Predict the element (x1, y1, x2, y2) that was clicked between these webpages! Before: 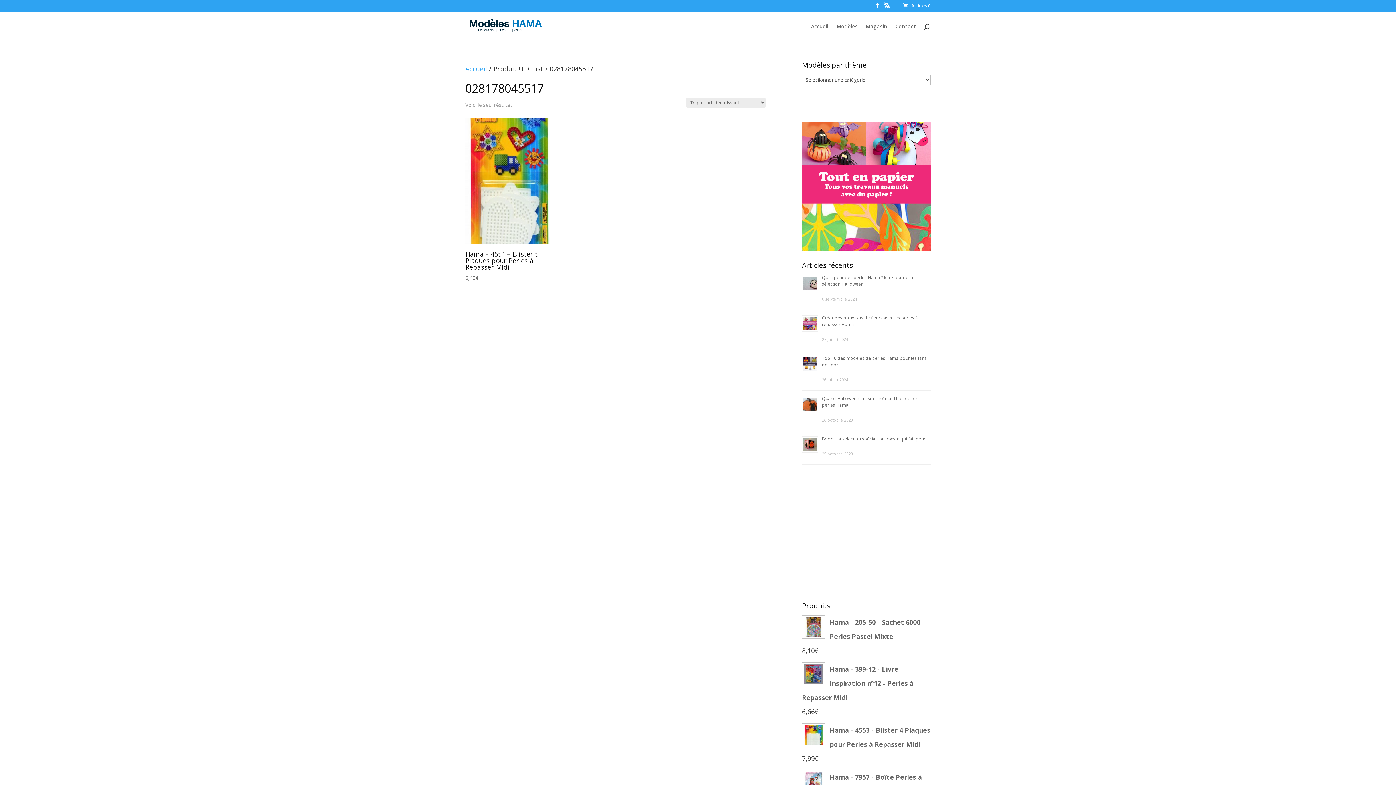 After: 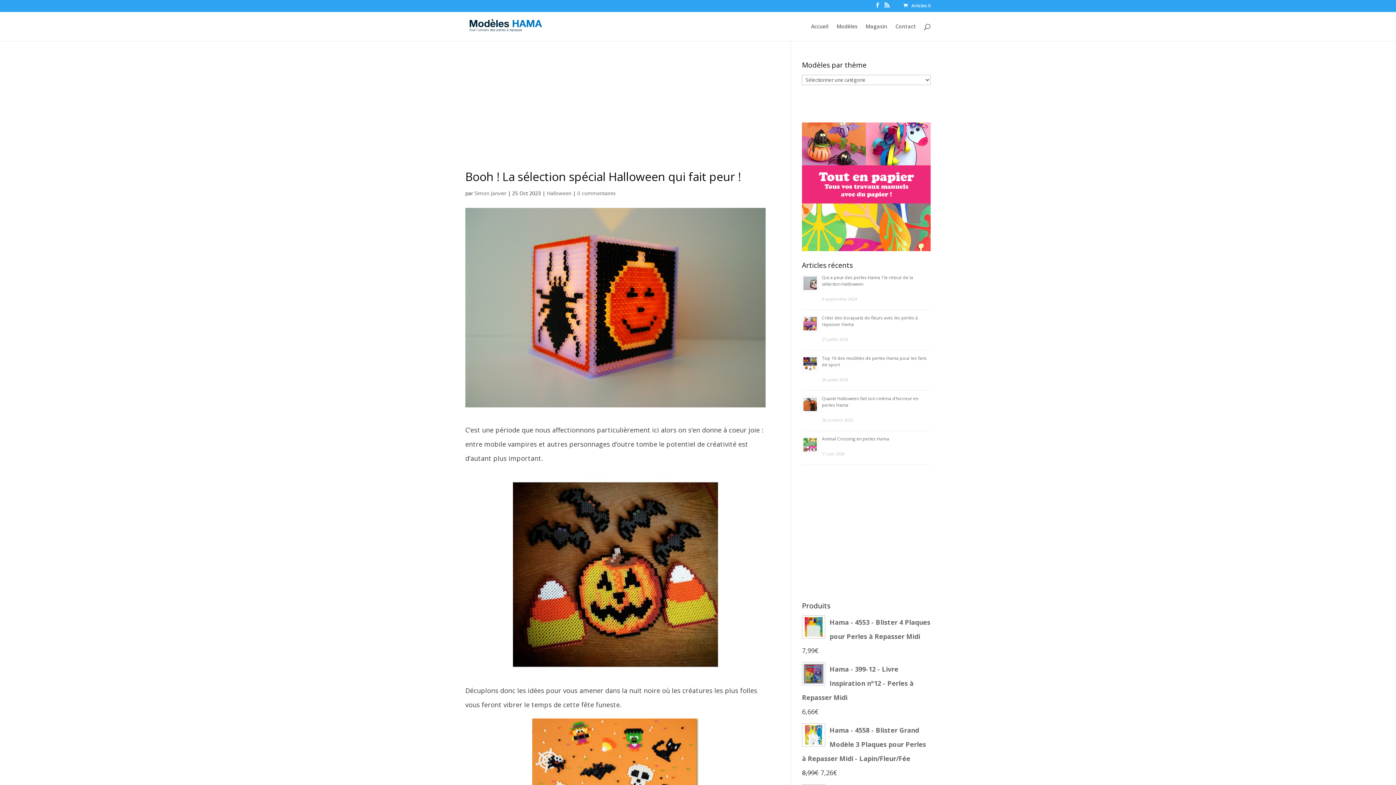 Action: bbox: (822, 436, 928, 442) label: Booh ! La sélection spécial Halloween qui fait peur !